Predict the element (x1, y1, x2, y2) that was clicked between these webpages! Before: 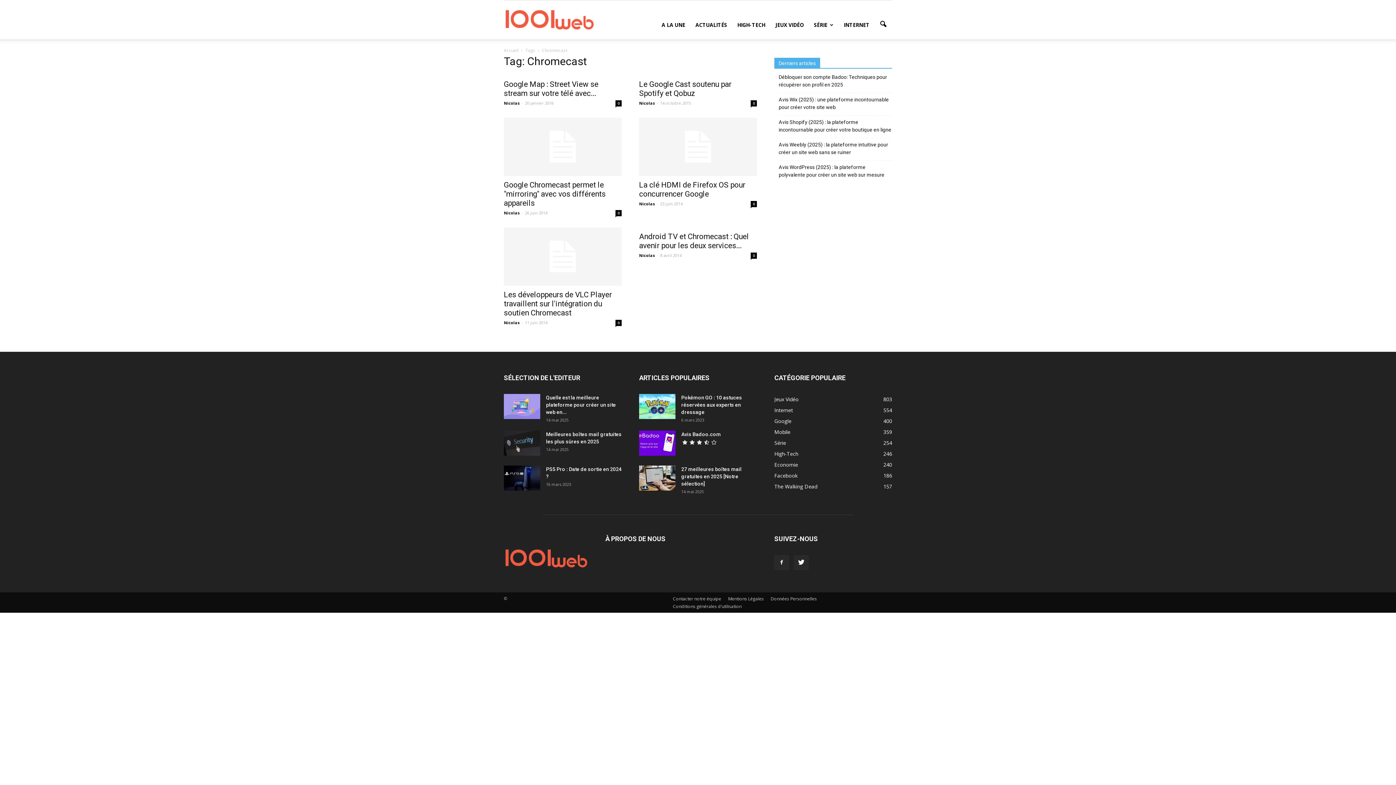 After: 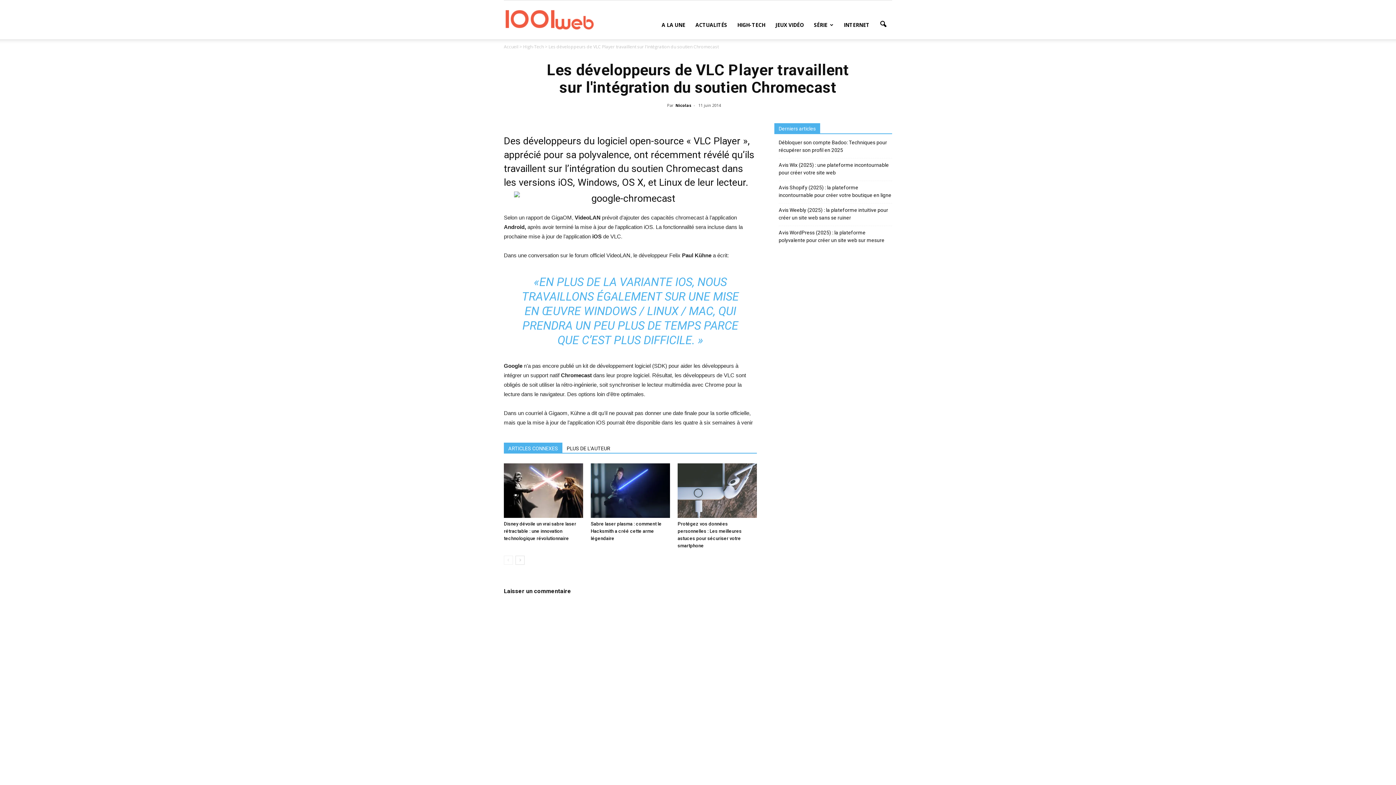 Action: bbox: (504, 227, 621, 285)